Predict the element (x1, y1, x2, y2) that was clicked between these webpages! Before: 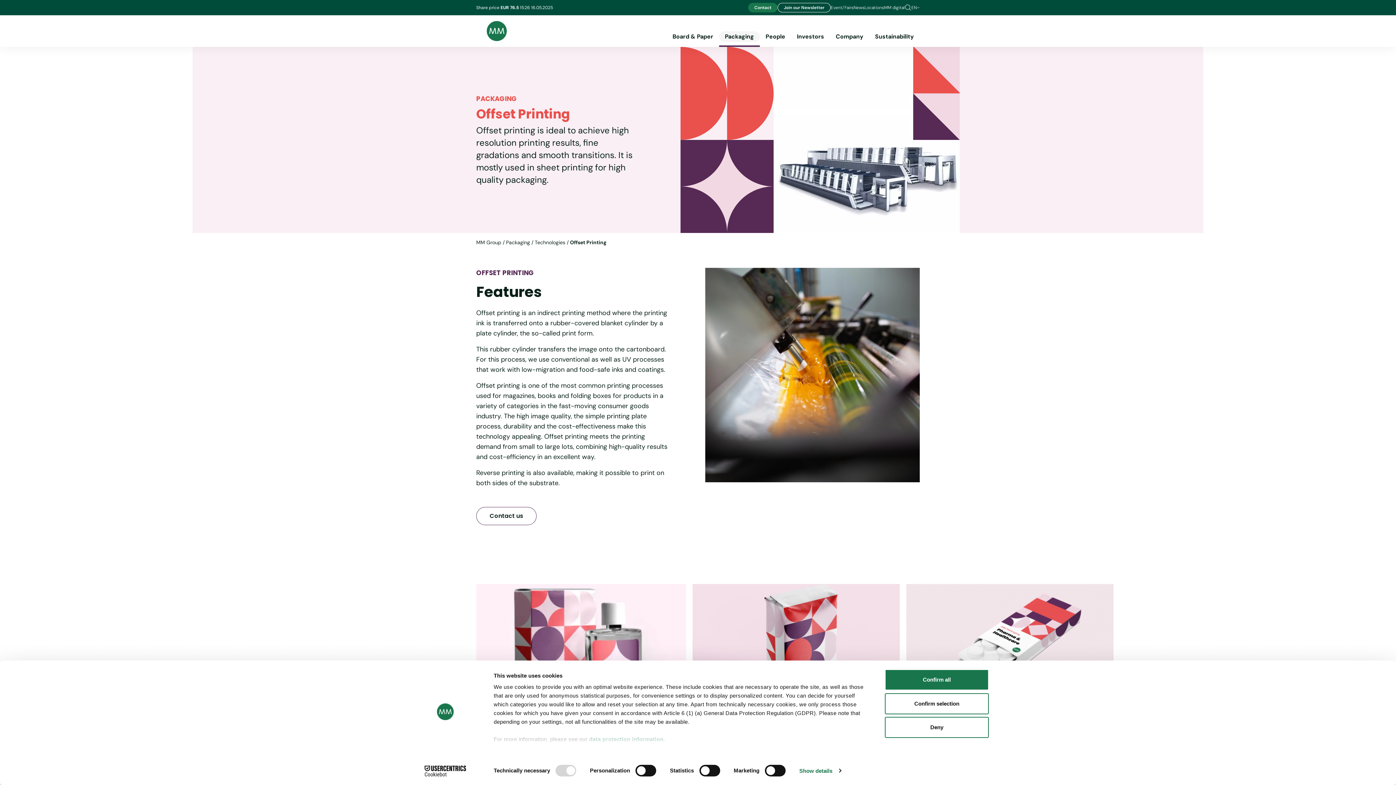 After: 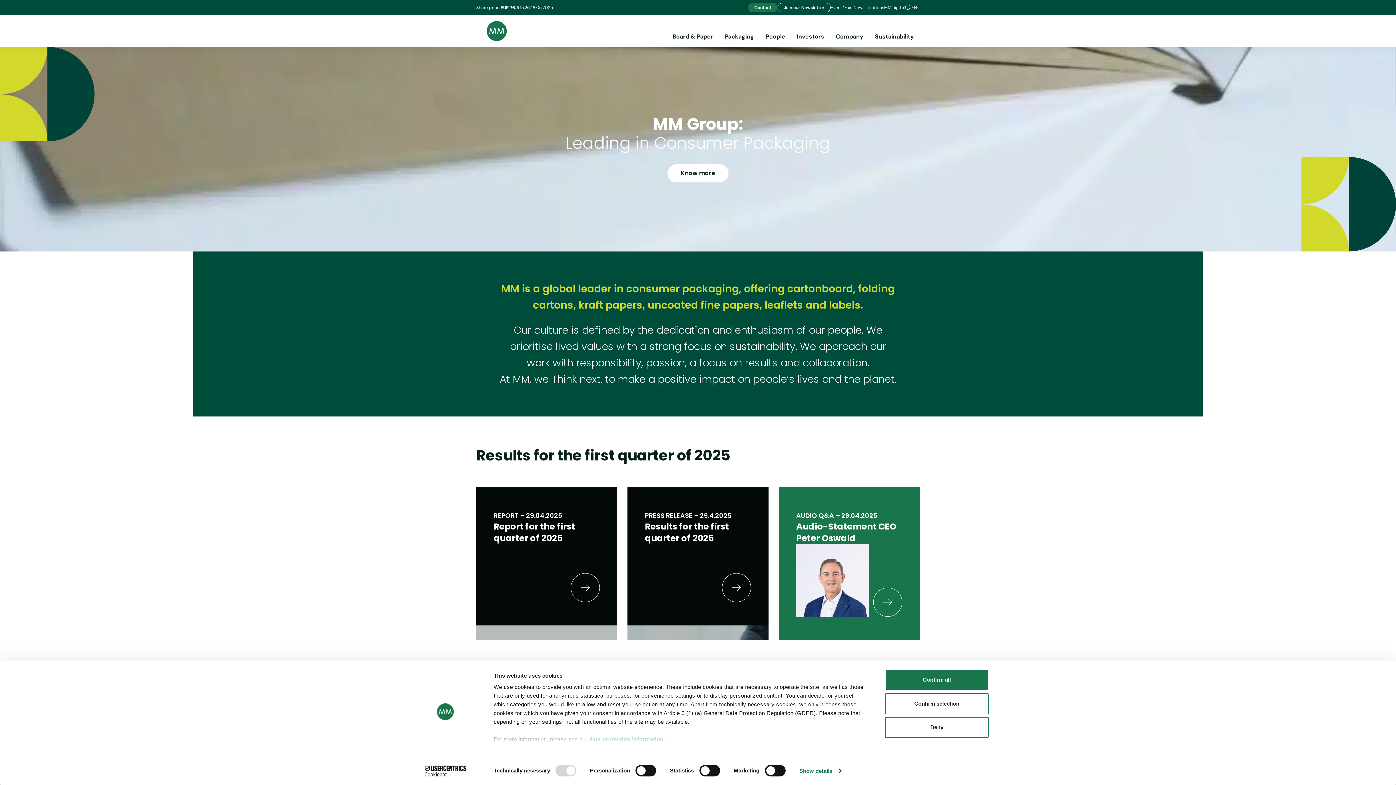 Action: bbox: (476, 21, 506, 41) label: Brand logo